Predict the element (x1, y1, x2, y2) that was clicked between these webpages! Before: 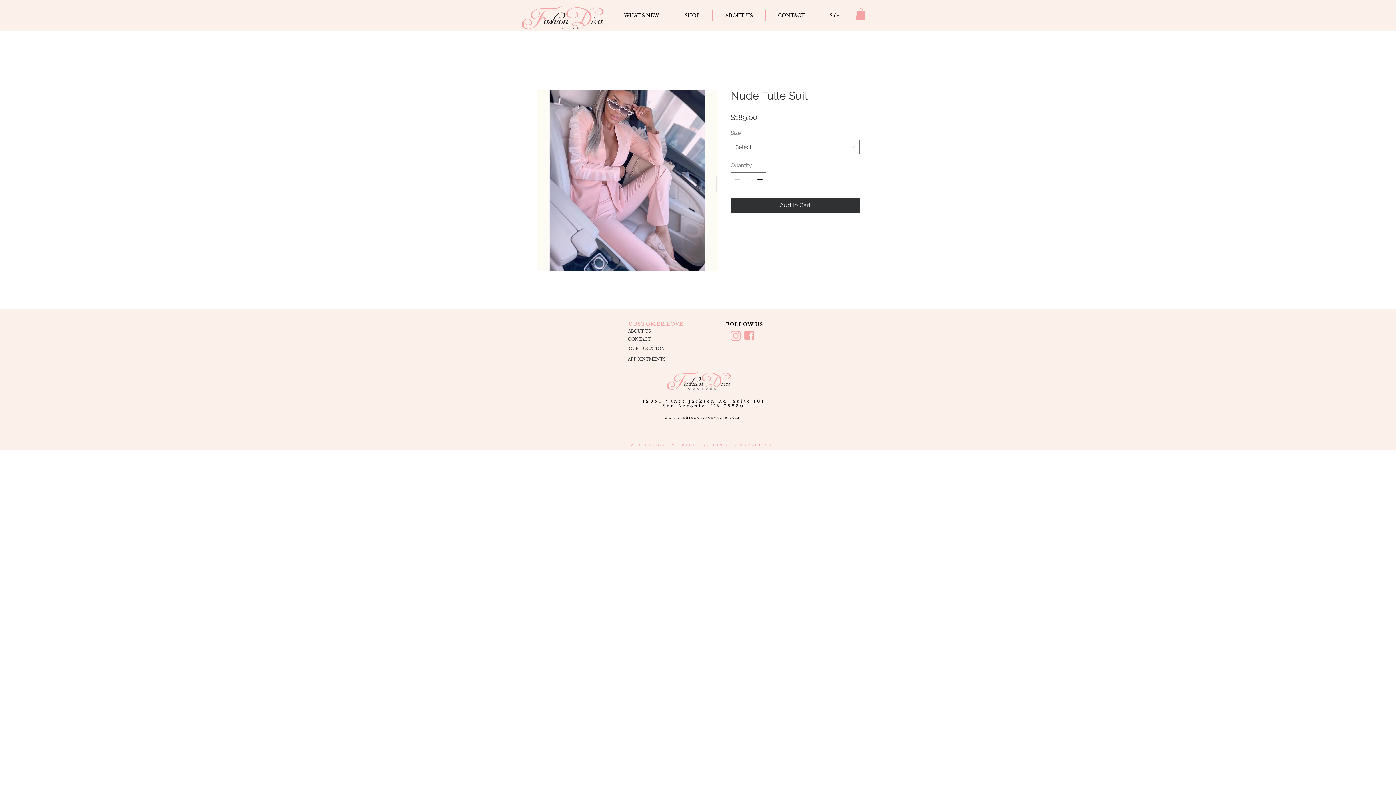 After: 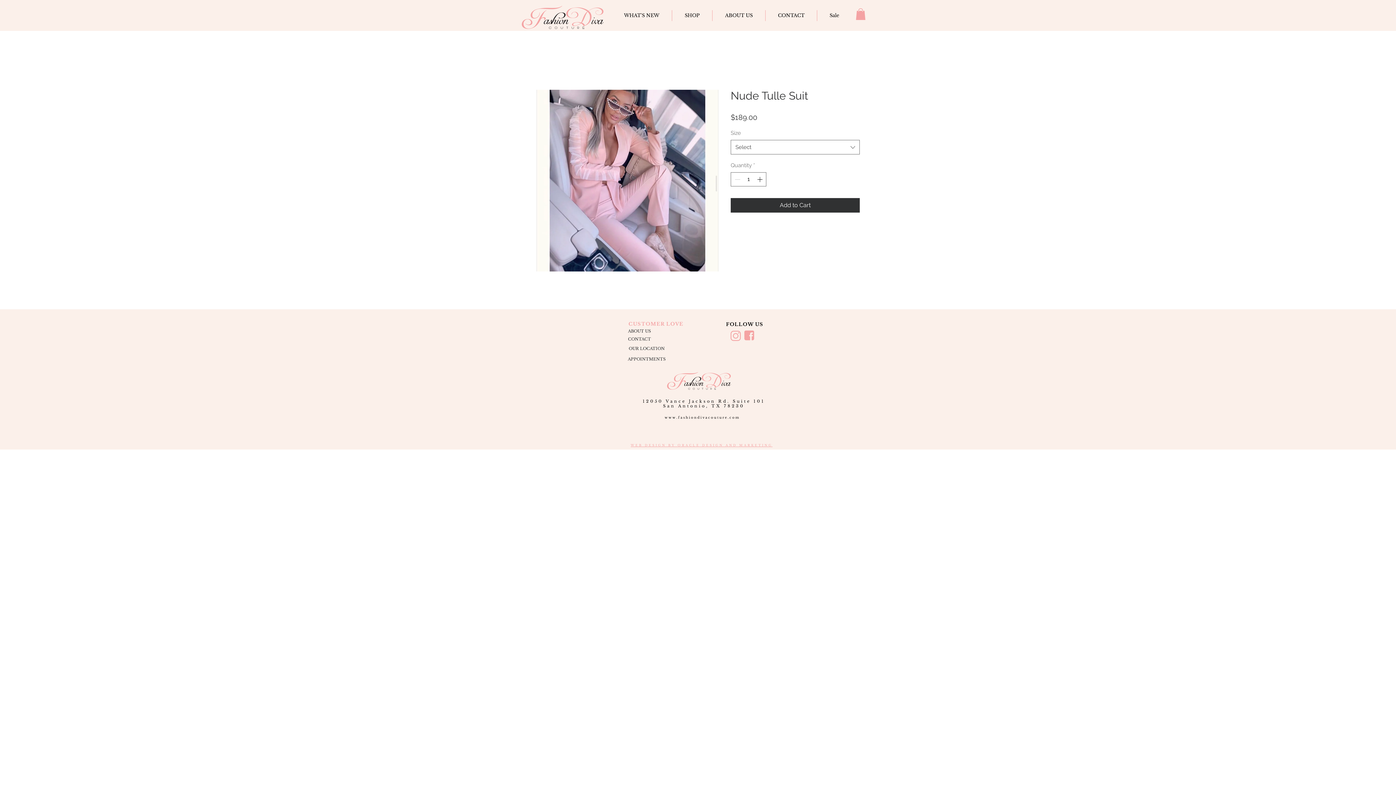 Action: bbox: (728, 327, 742, 346)